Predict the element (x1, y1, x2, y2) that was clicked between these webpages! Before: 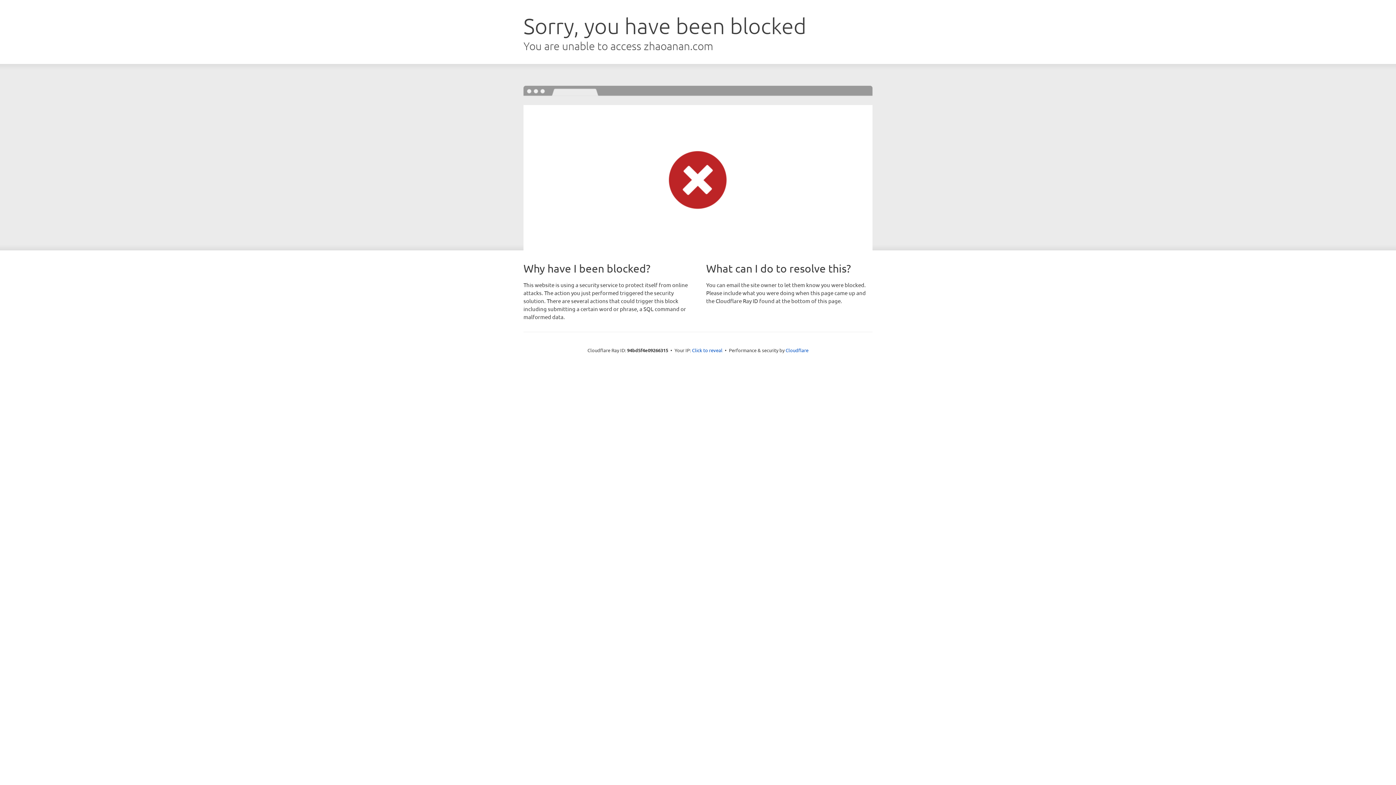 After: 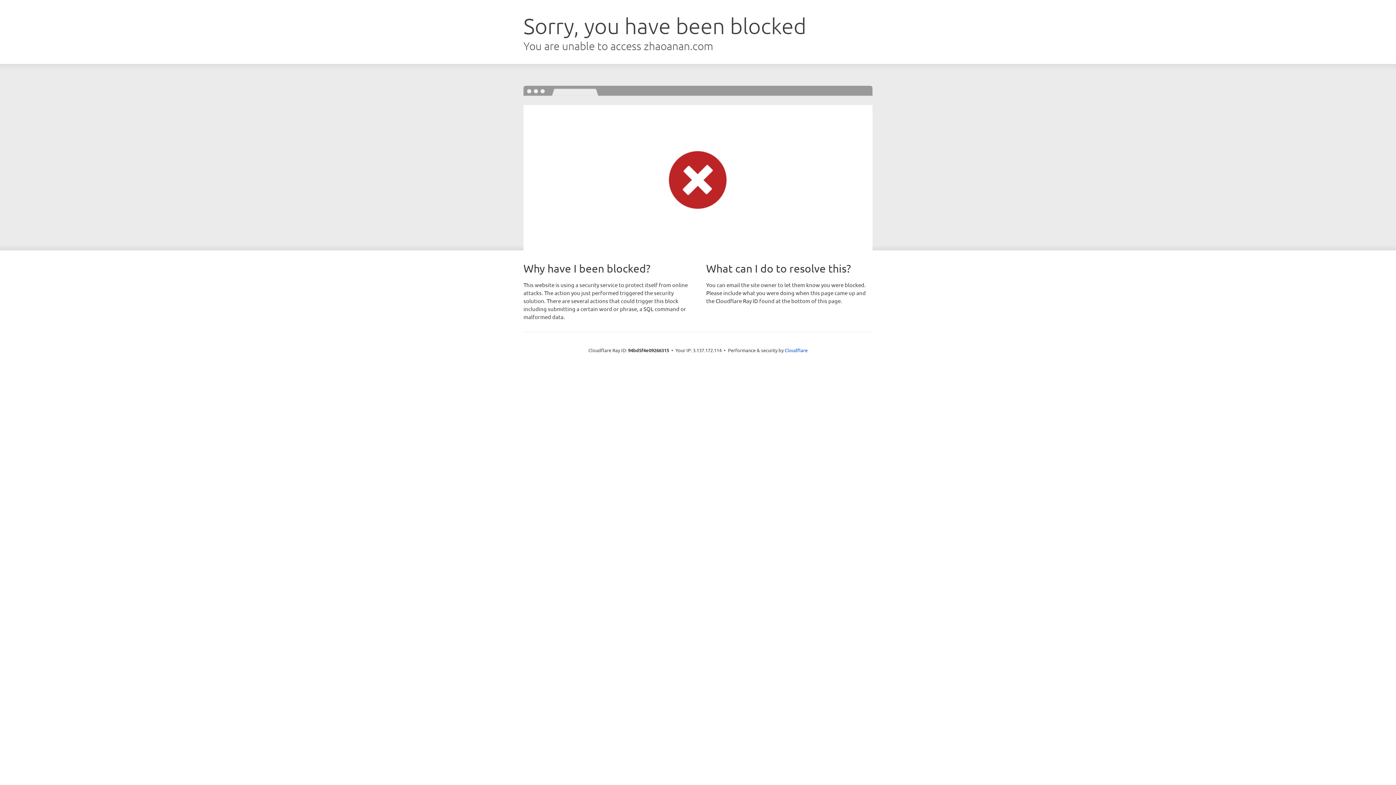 Action: bbox: (692, 346, 722, 353) label: Click to reveal